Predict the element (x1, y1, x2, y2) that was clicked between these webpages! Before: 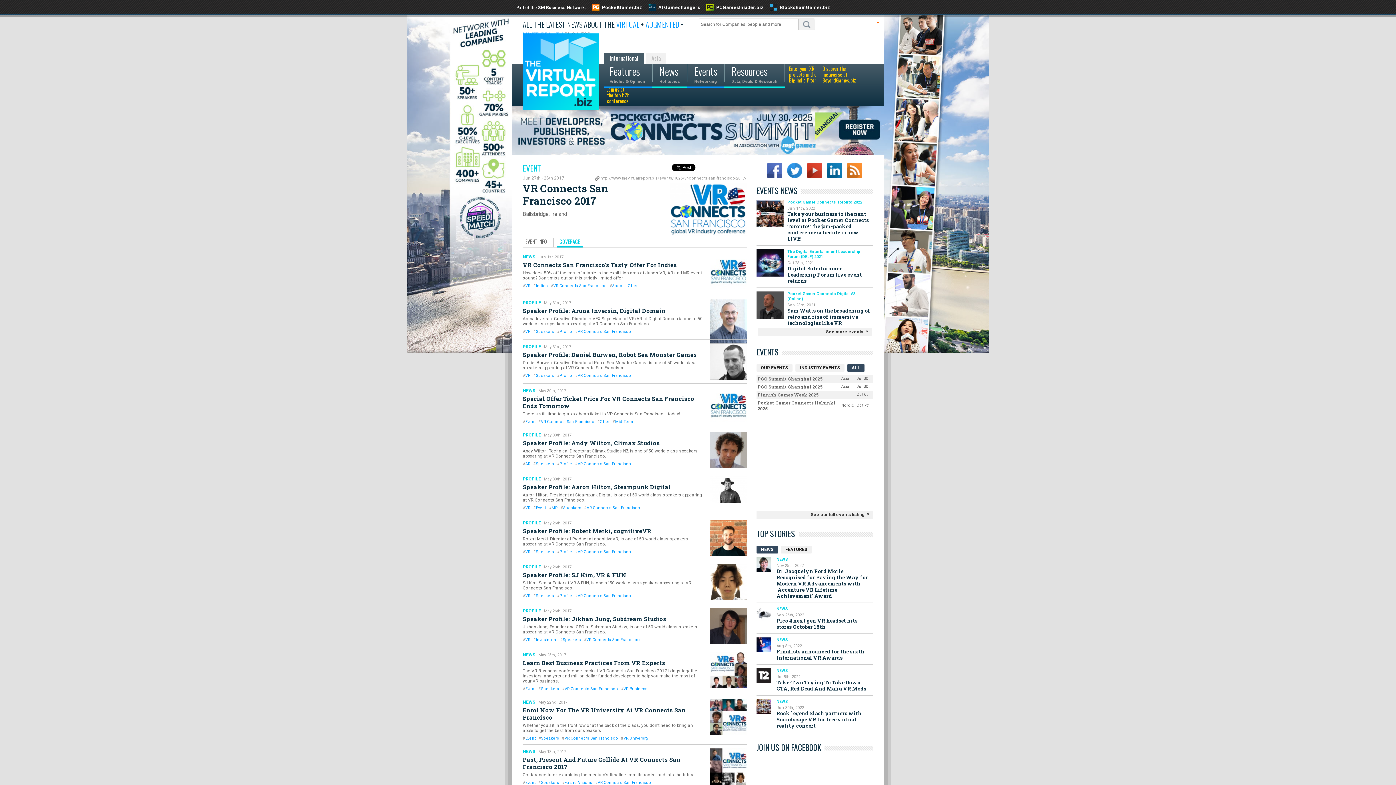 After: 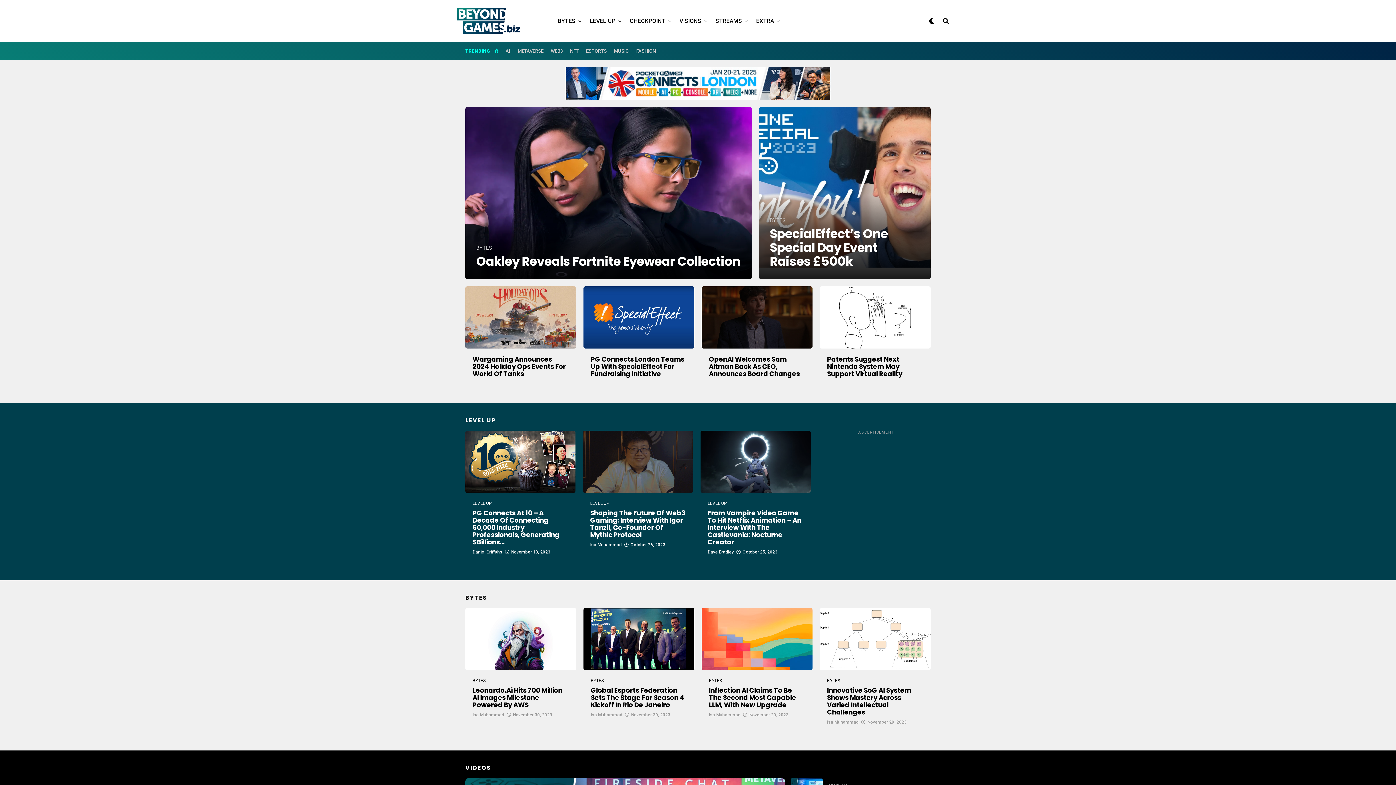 Action: bbox: (818, 65, 858, 85) label: Discover the
metaverse at
BeyondGames.biz